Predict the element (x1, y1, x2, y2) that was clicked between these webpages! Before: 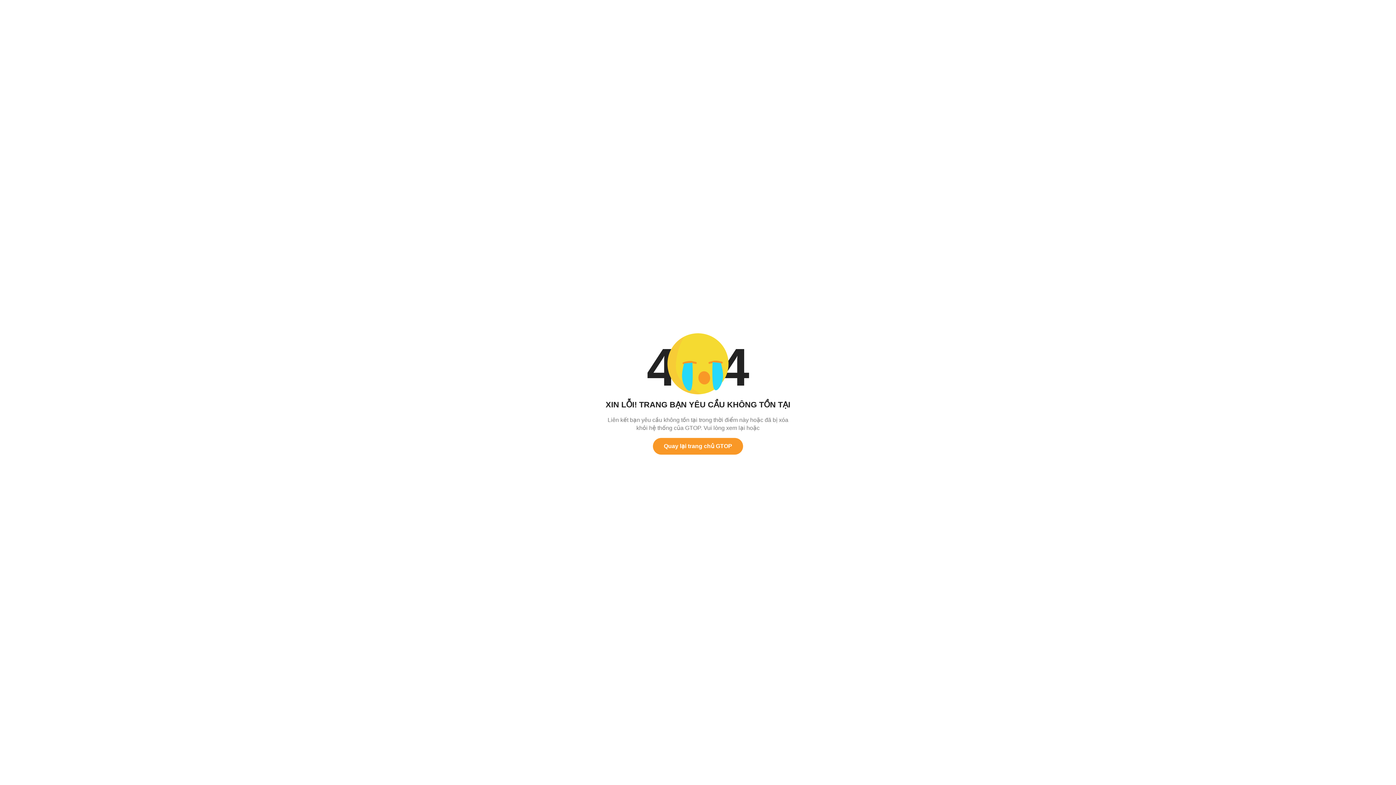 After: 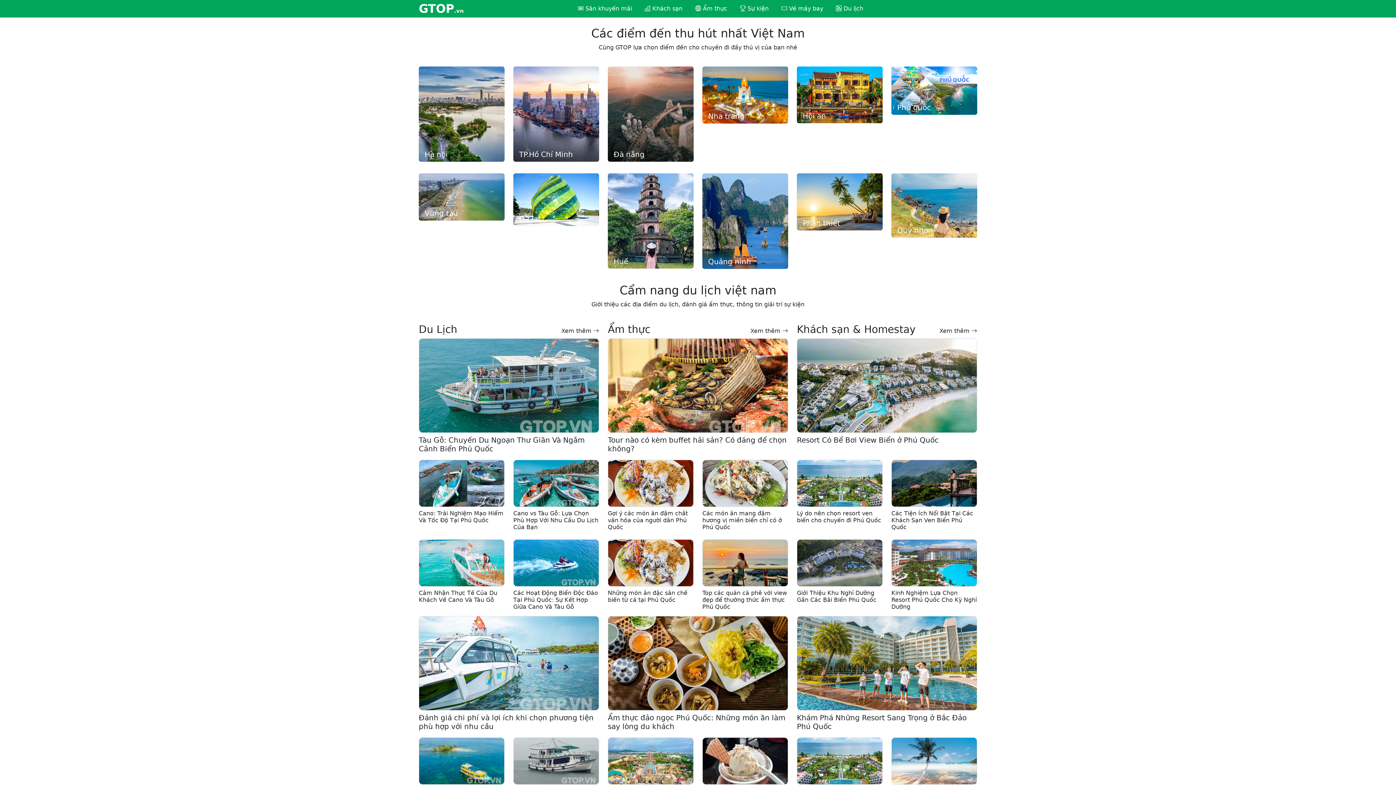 Action: label: Quay lại trang chủ GTOP bbox: (653, 438, 743, 454)